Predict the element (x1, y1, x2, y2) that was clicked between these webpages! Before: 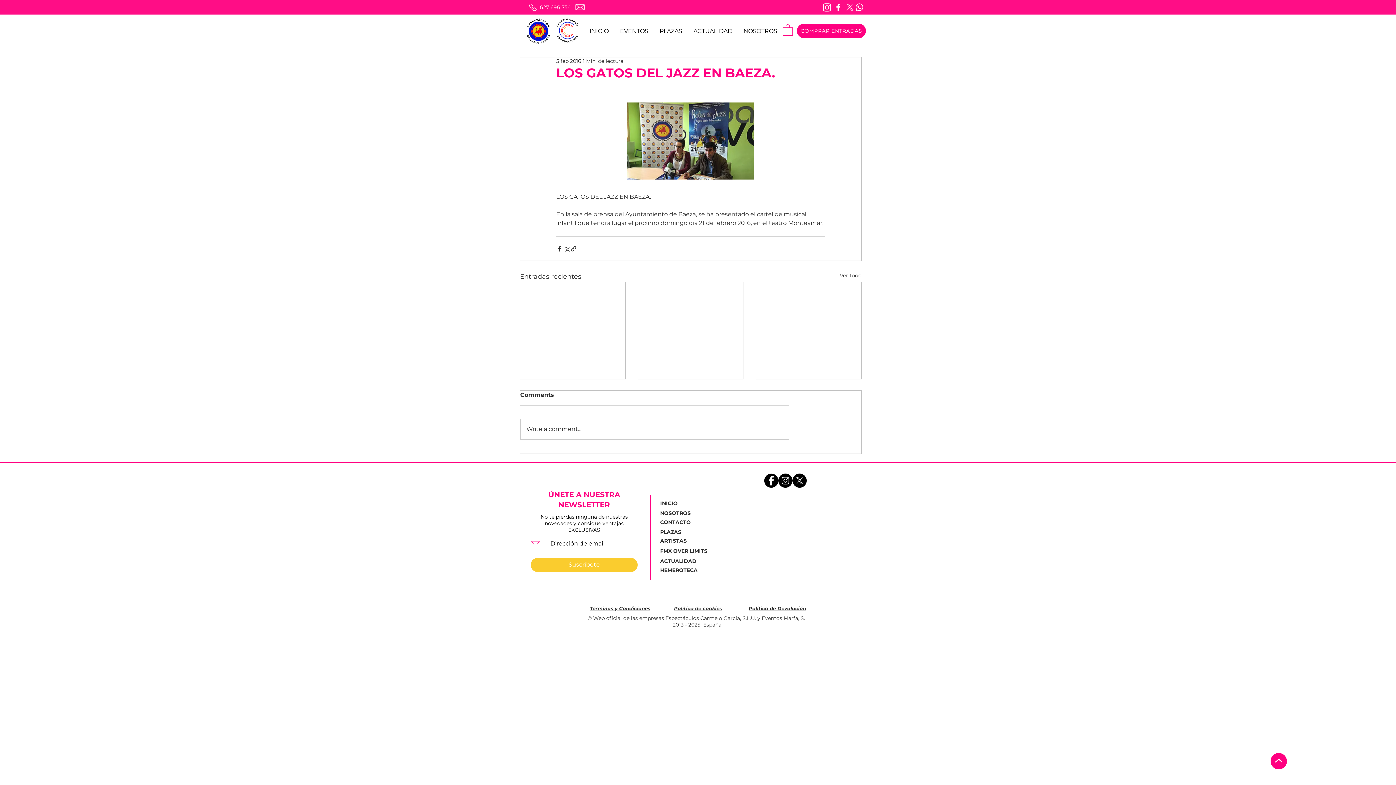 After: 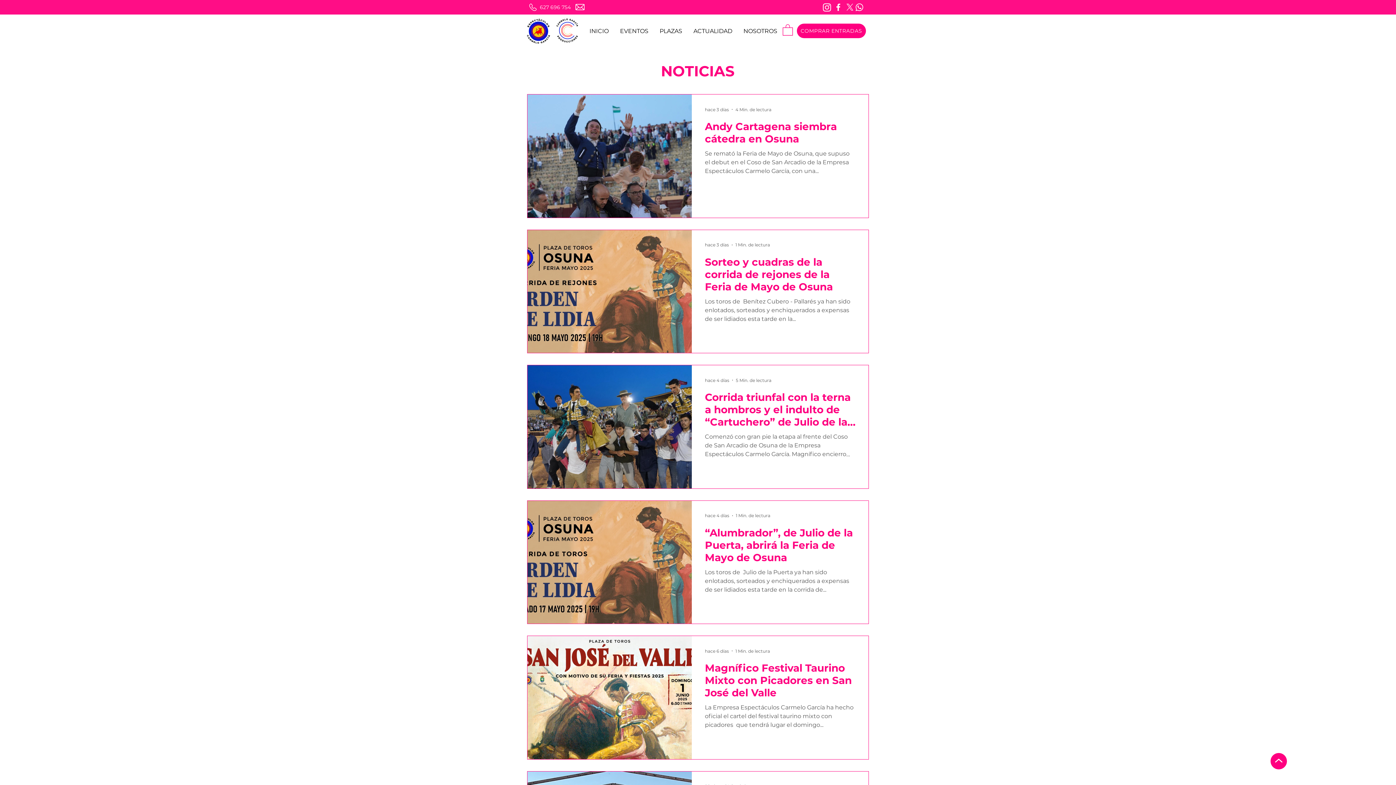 Action: label: Ver todo bbox: (840, 272, 861, 281)